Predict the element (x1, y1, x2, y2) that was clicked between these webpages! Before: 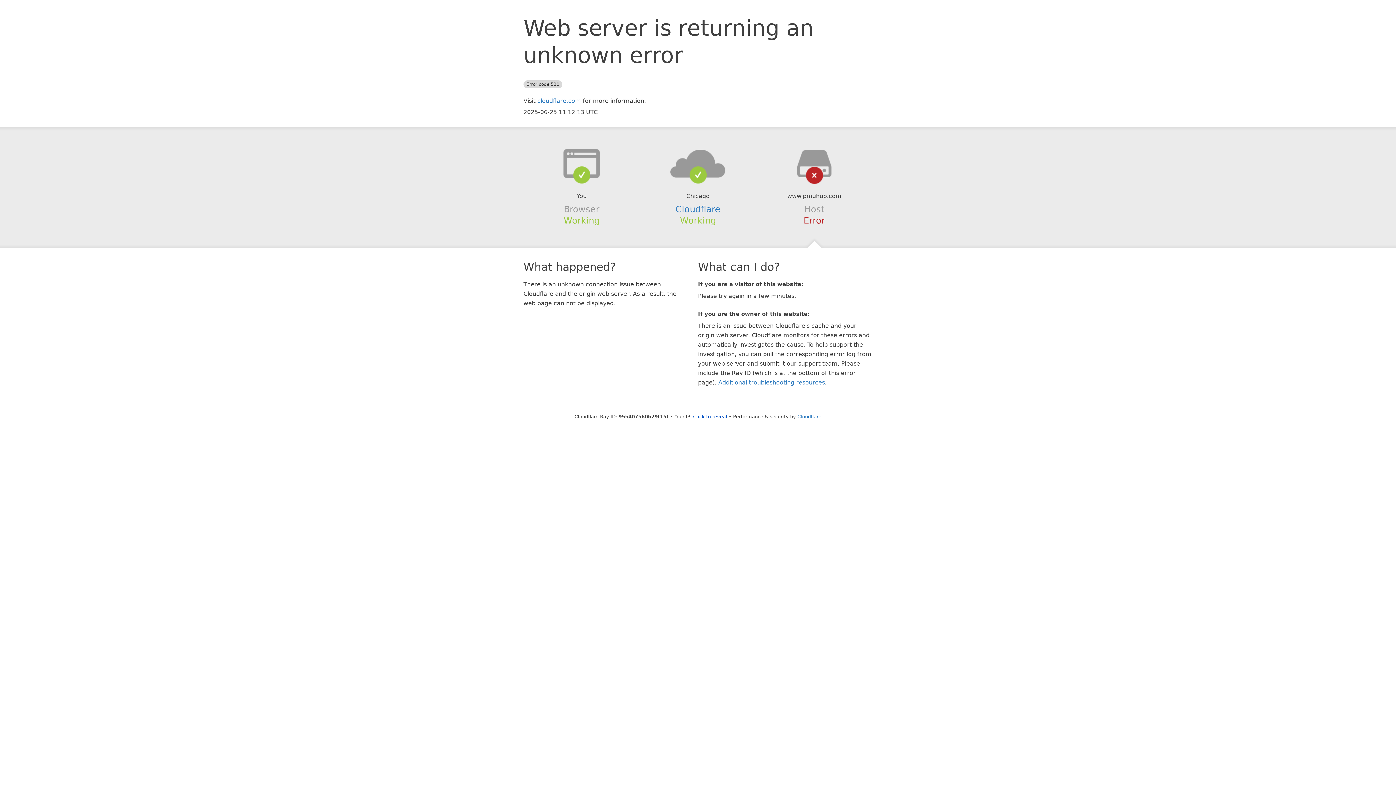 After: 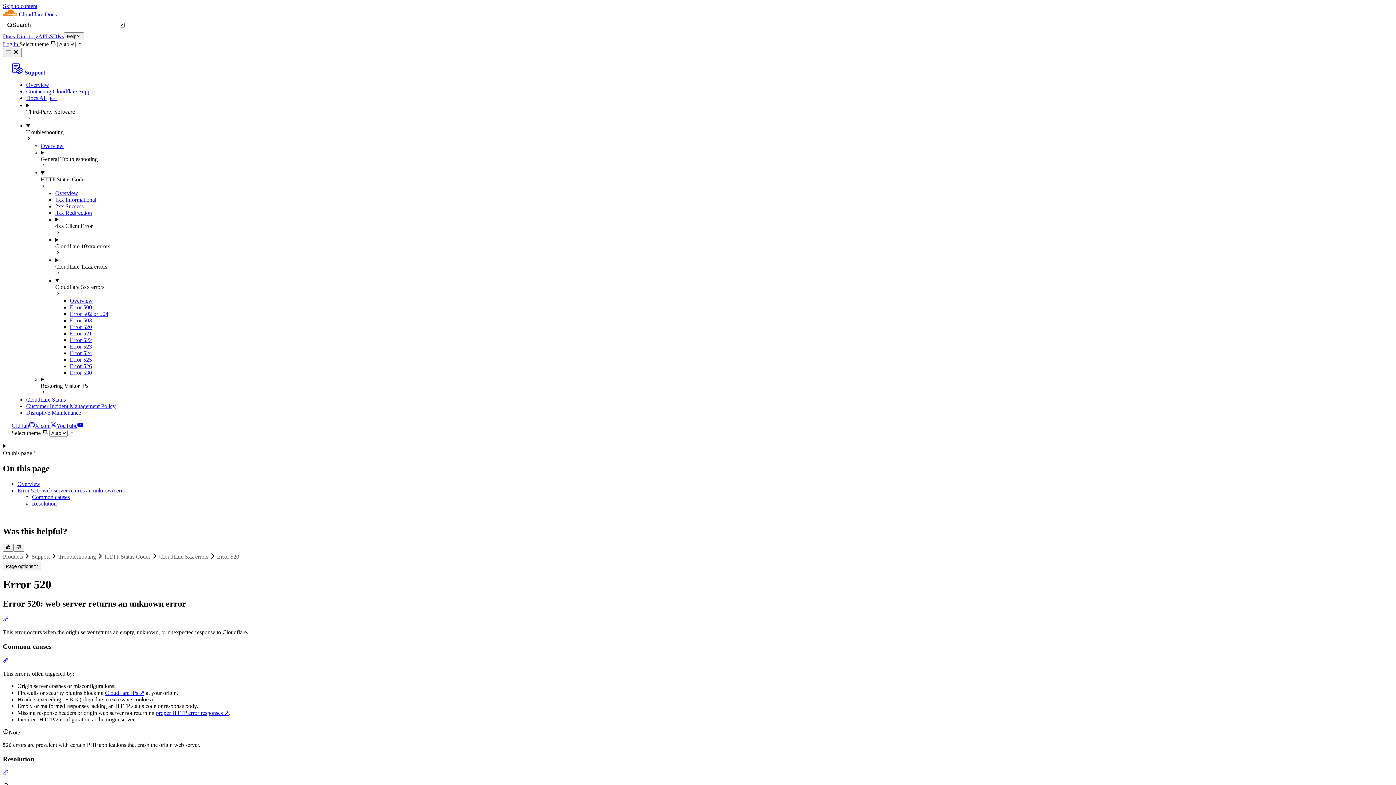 Action: bbox: (718, 379, 825, 386) label: Additional troubleshooting resources